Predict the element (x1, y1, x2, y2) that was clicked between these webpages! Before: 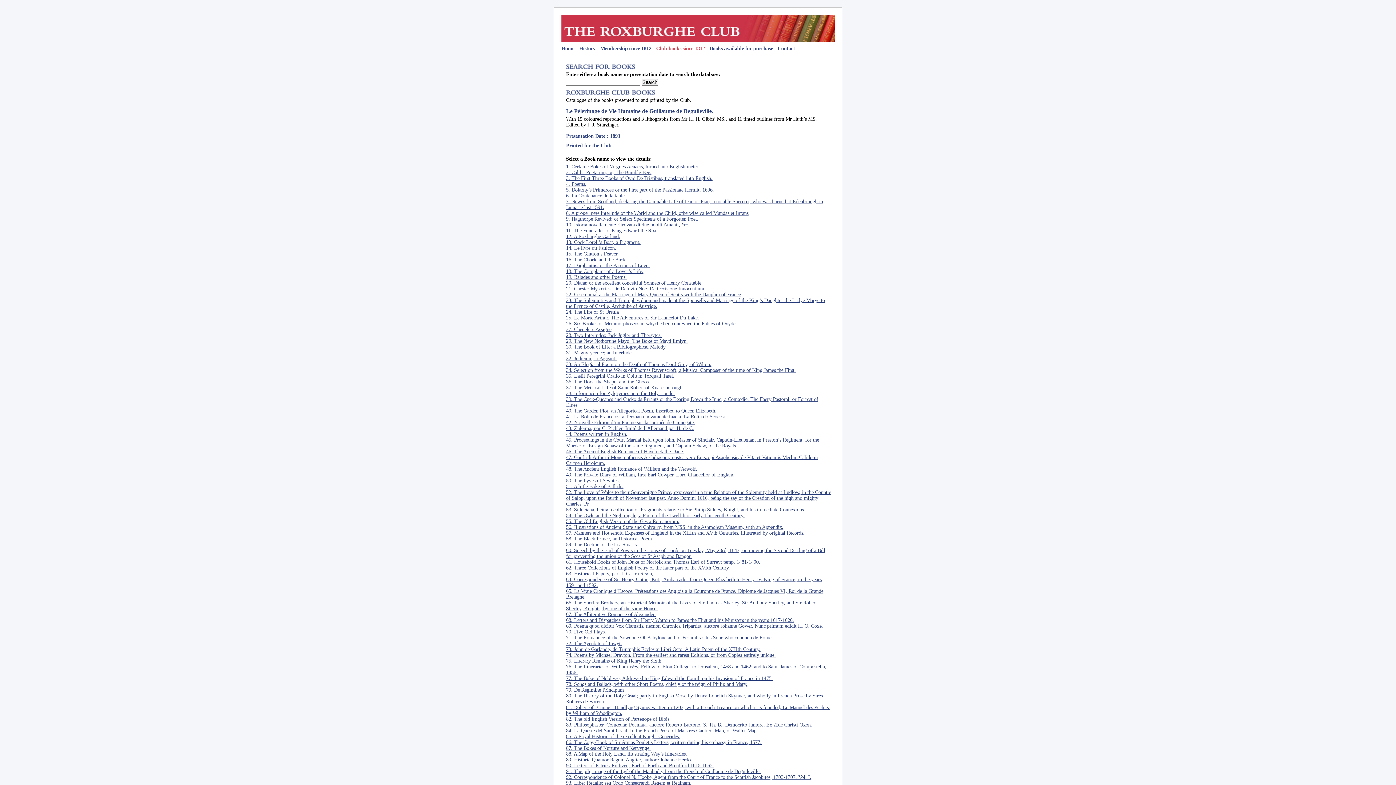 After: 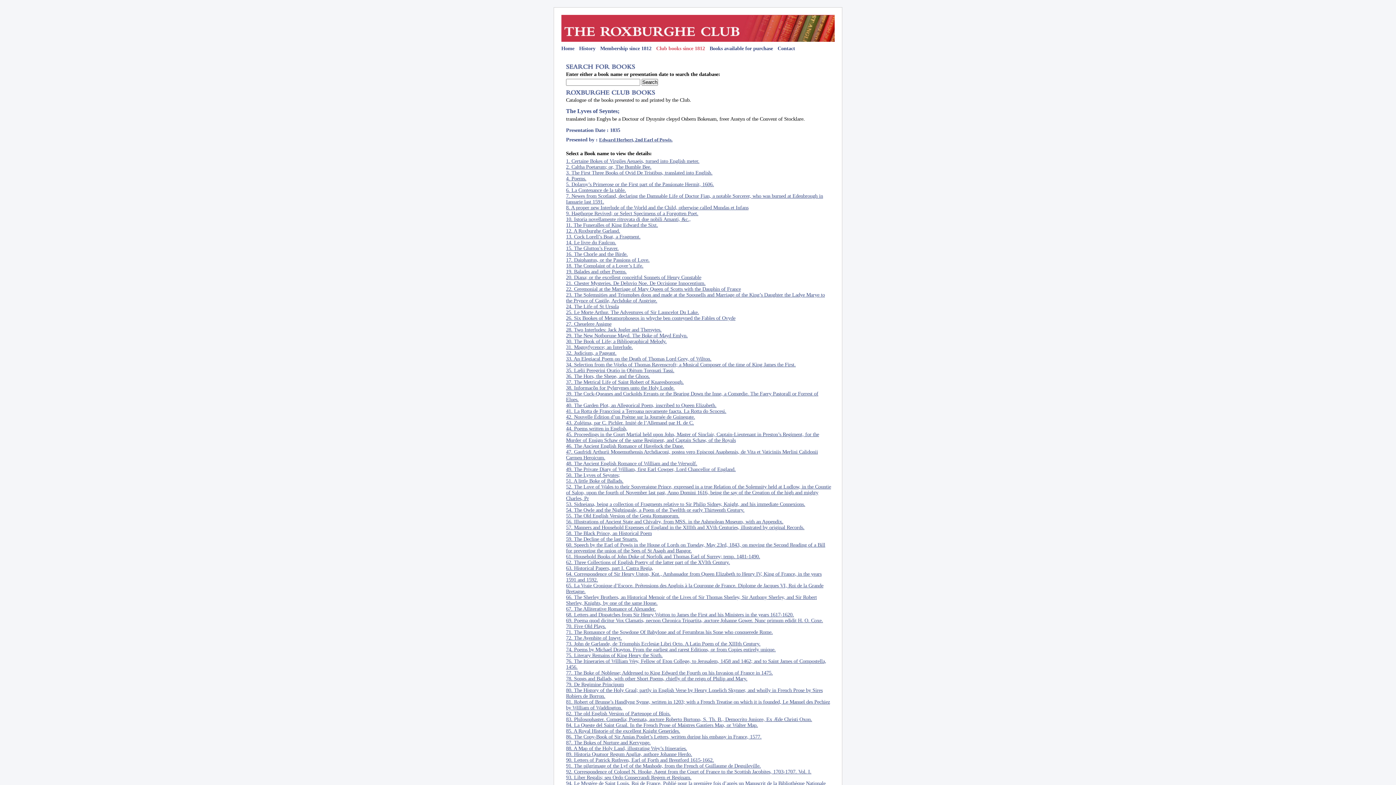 Action: label: 50. The Lyves of Seyntes; bbox: (566, 477, 620, 483)